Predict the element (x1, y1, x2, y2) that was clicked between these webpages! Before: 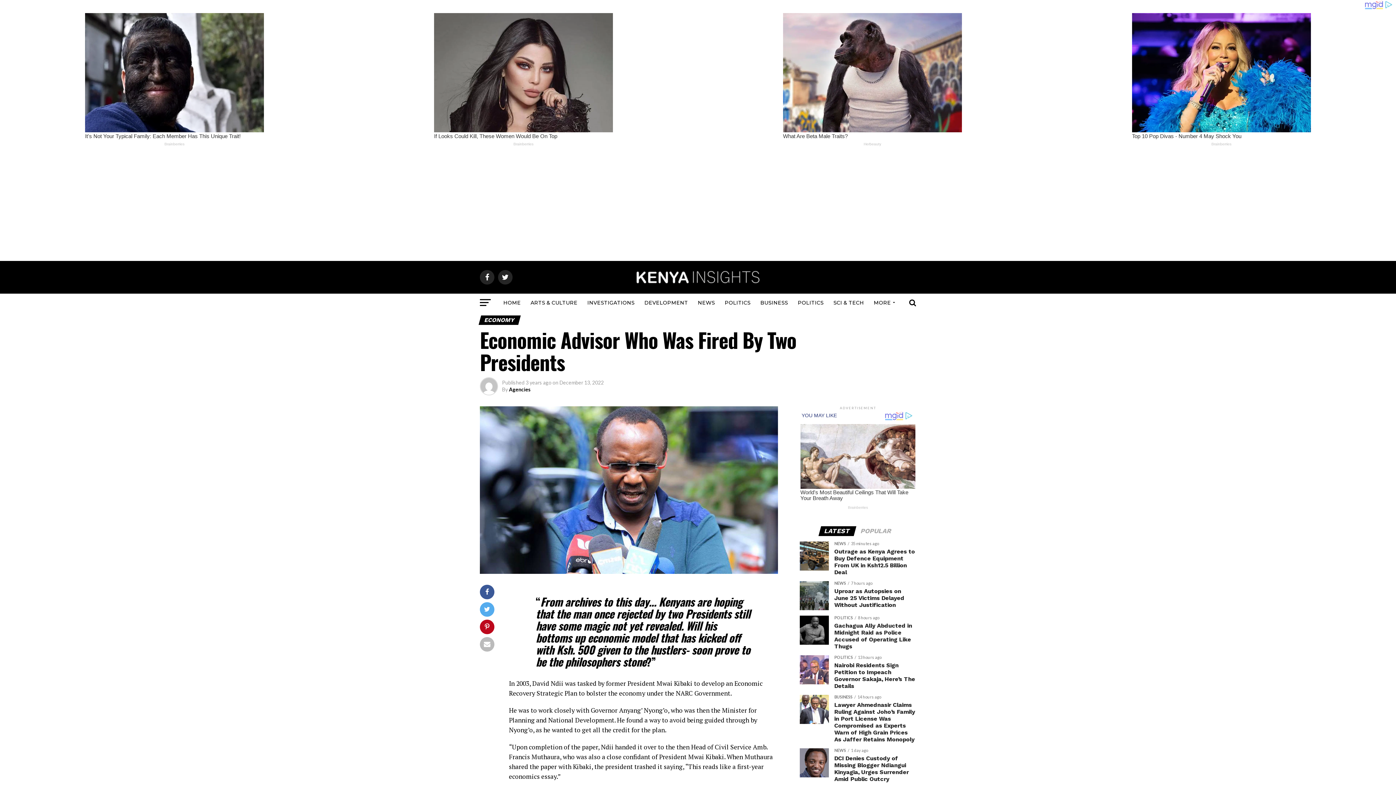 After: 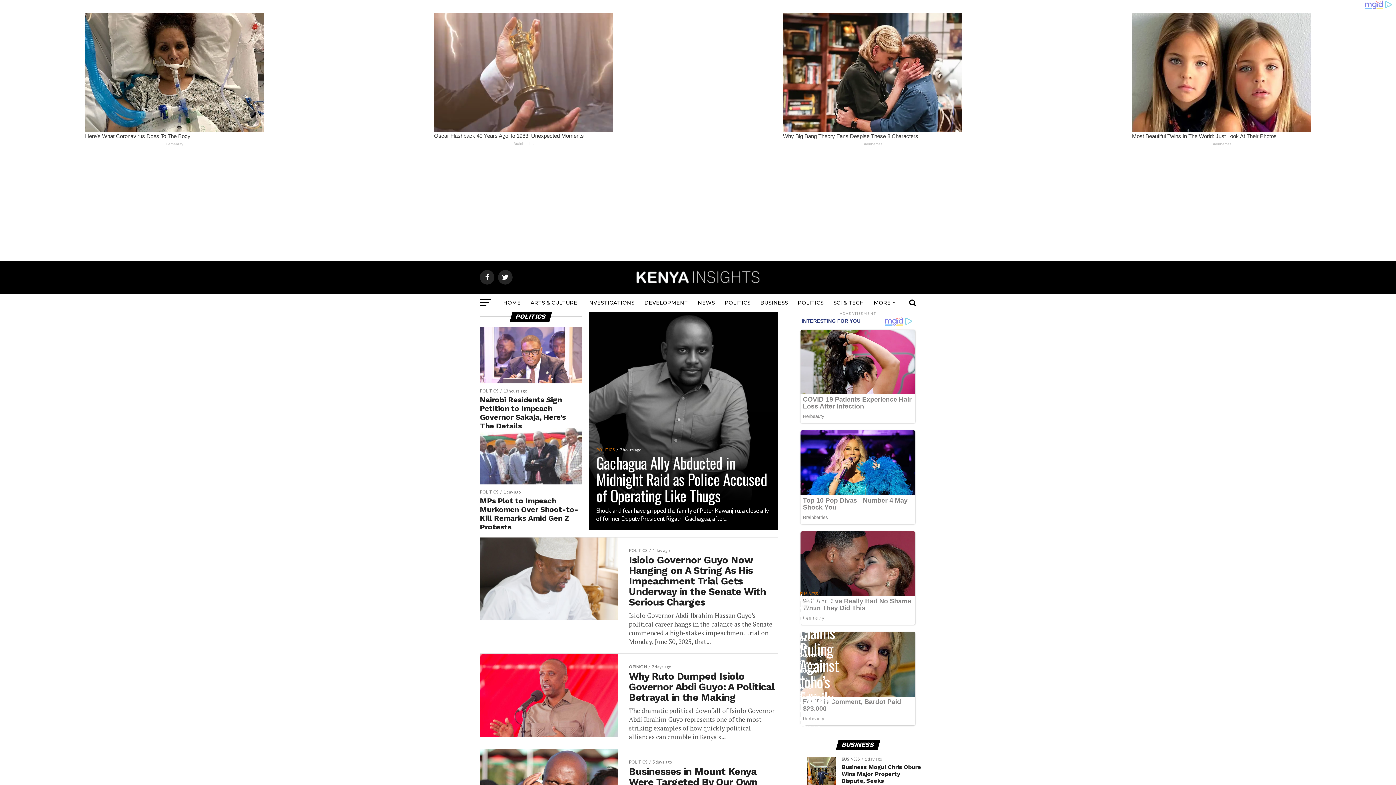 Action: label: POLITICS bbox: (793, 306, 828, 324)